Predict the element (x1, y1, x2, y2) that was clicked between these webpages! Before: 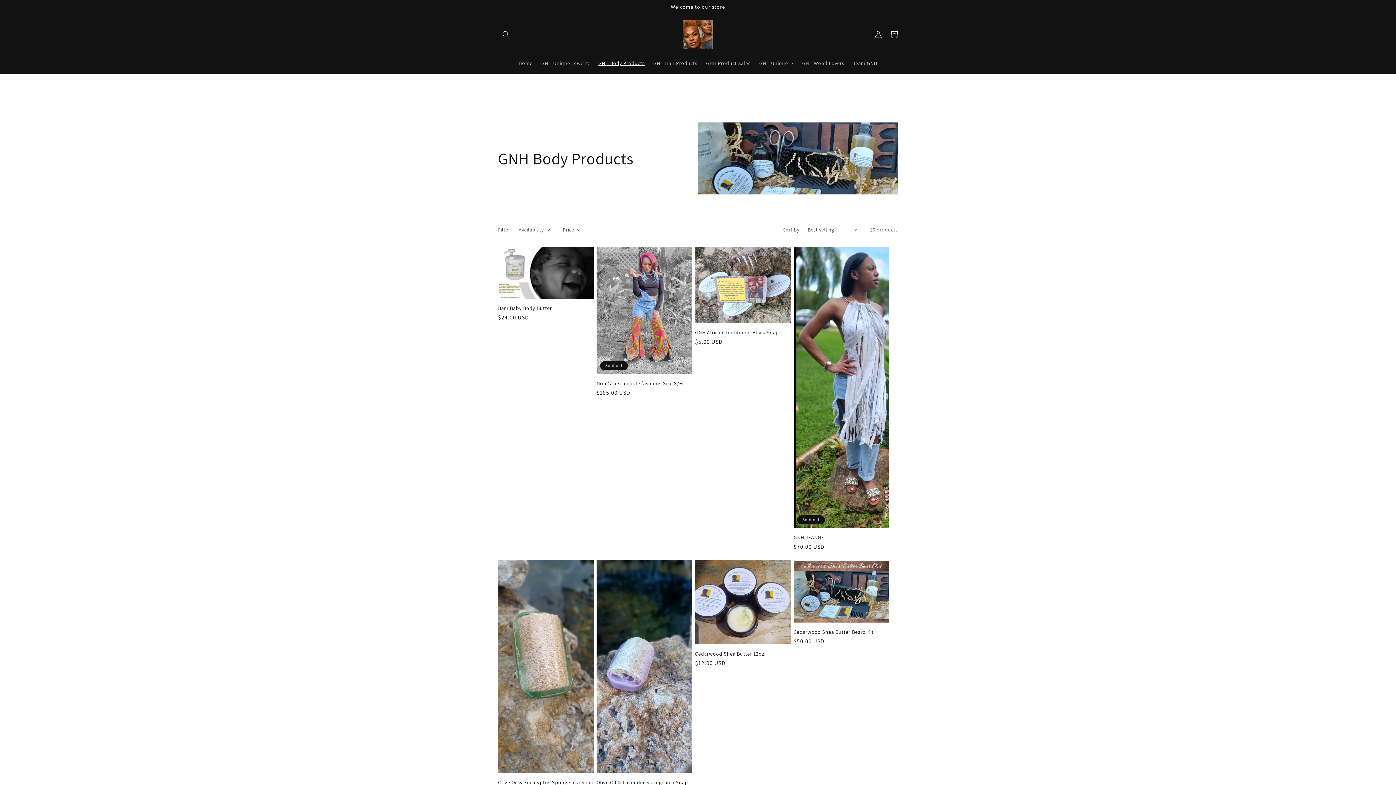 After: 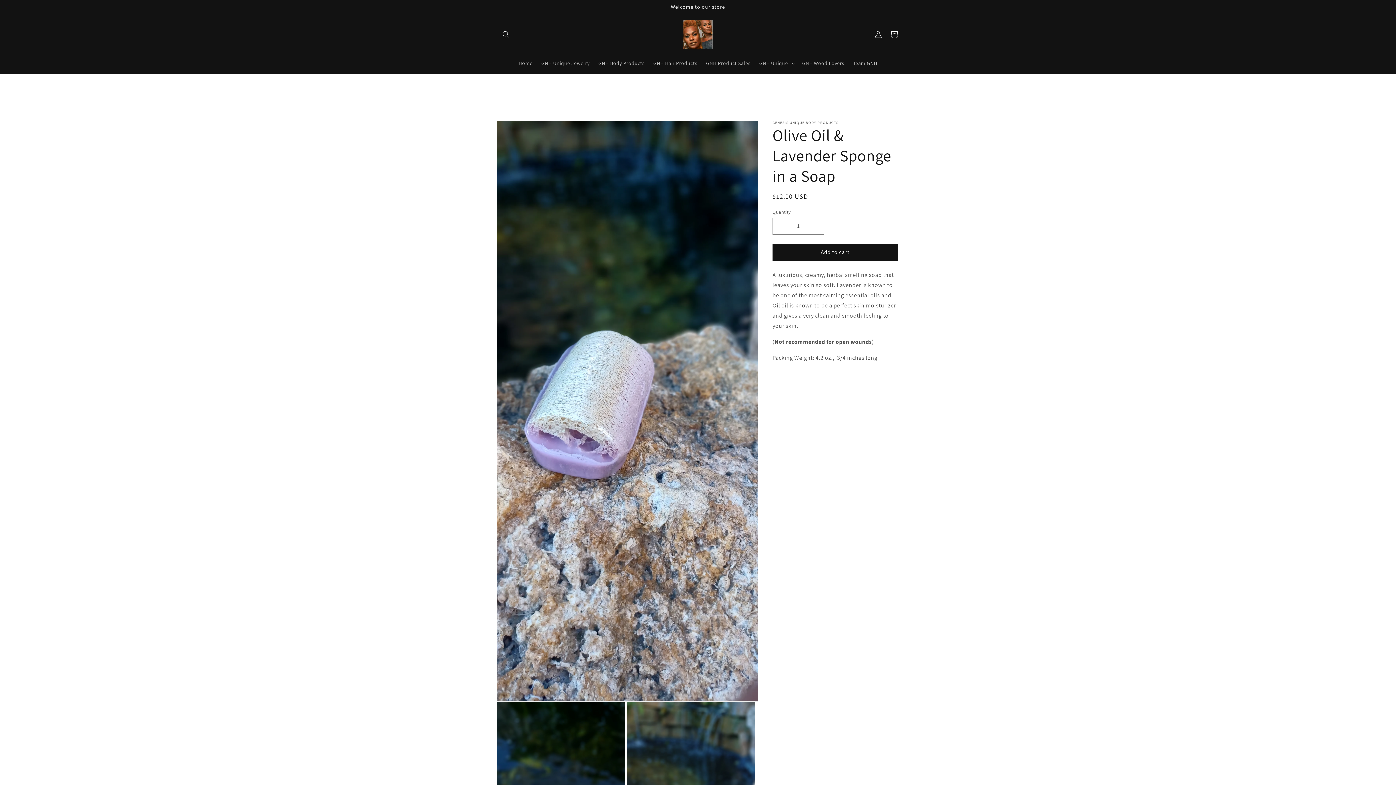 Action: bbox: (596, 779, 692, 786) label: Olive Oil & Lavender Sponge in a Soap